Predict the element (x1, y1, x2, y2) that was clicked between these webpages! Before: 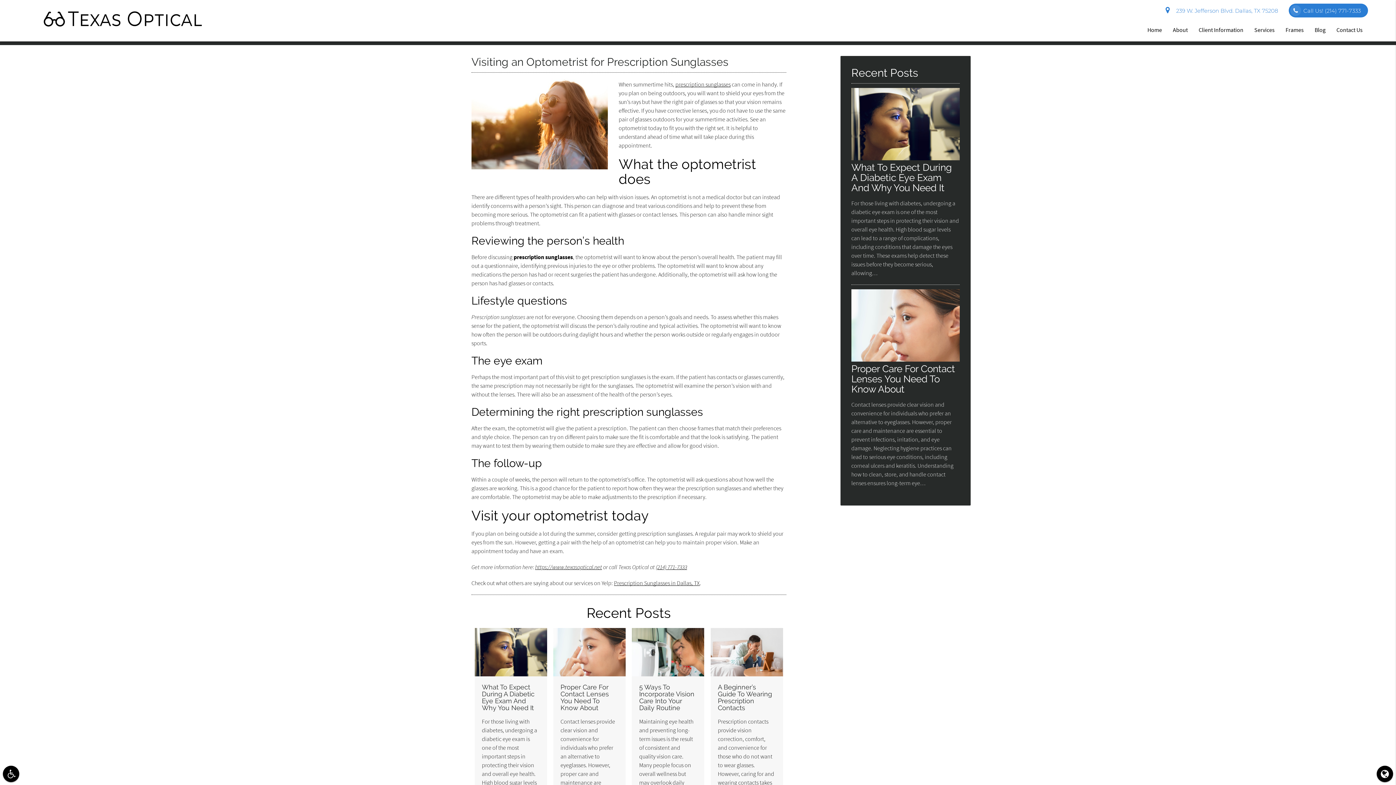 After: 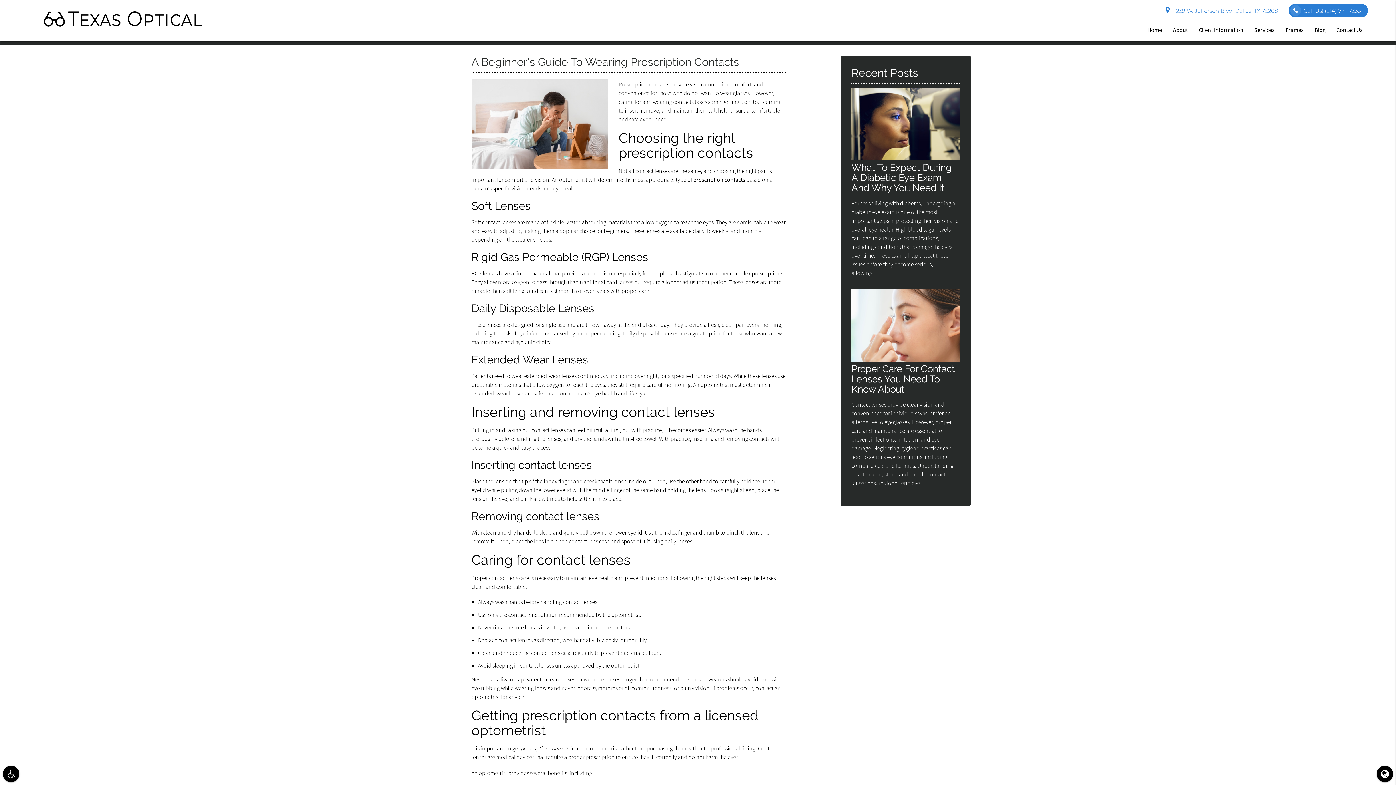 Action: bbox: (710, 628, 783, 676)